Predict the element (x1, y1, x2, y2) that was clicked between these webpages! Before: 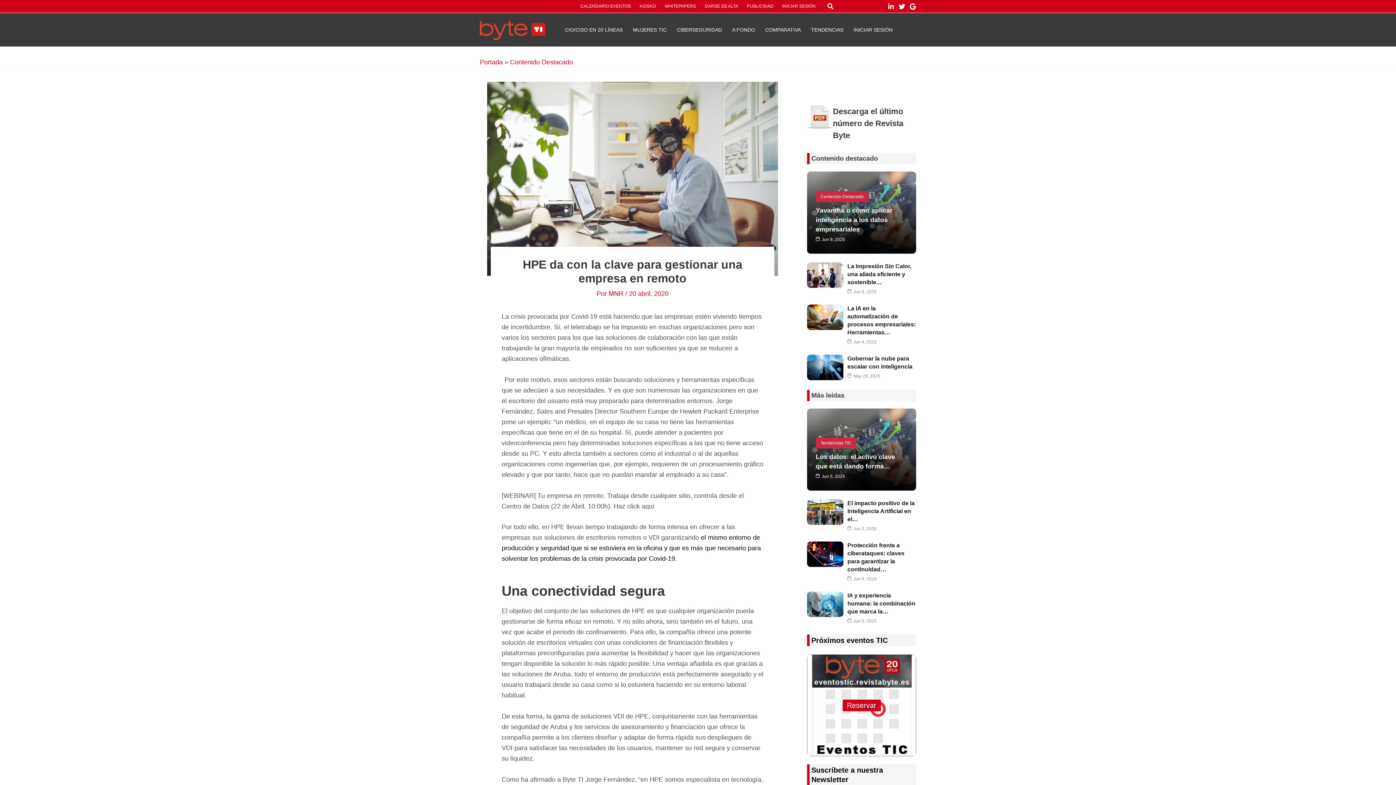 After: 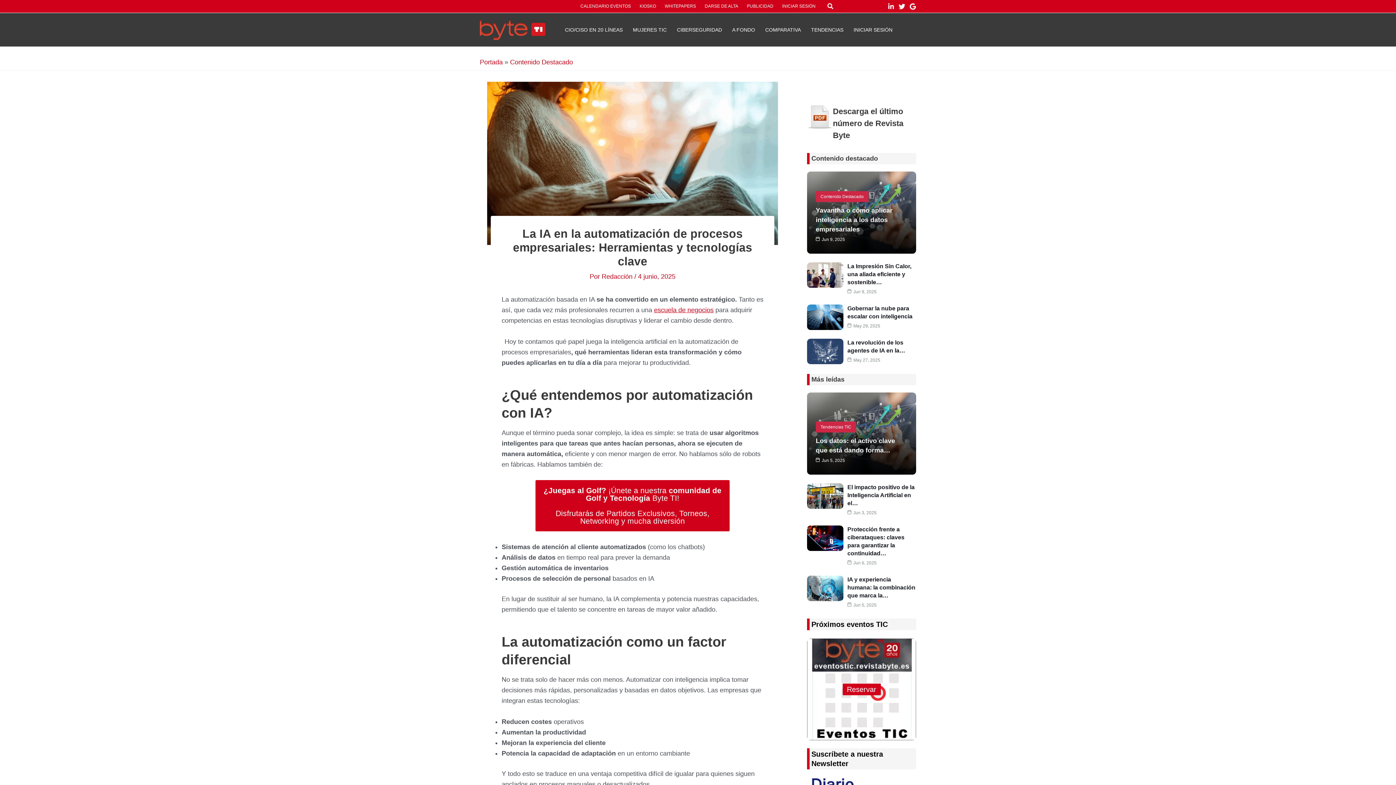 Action: bbox: (807, 304, 843, 330)